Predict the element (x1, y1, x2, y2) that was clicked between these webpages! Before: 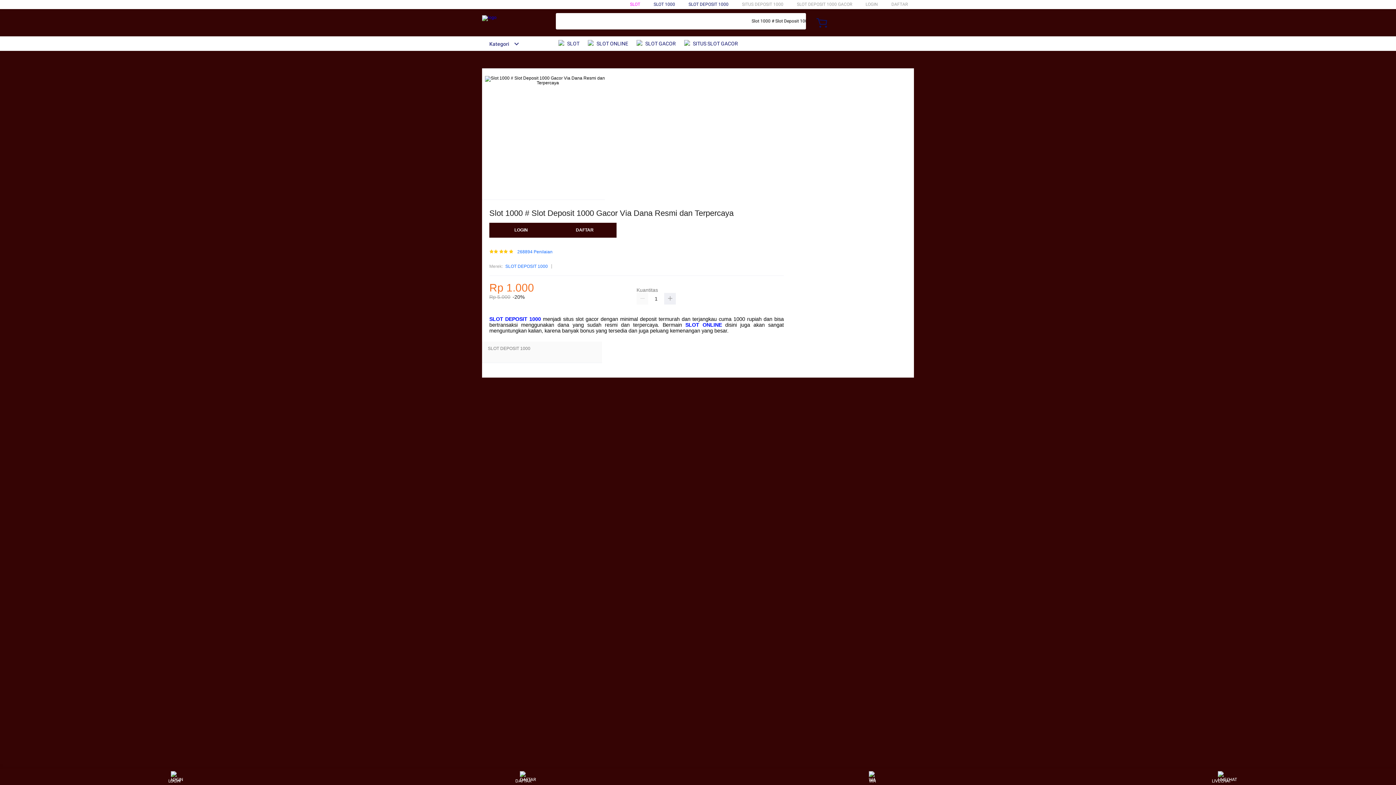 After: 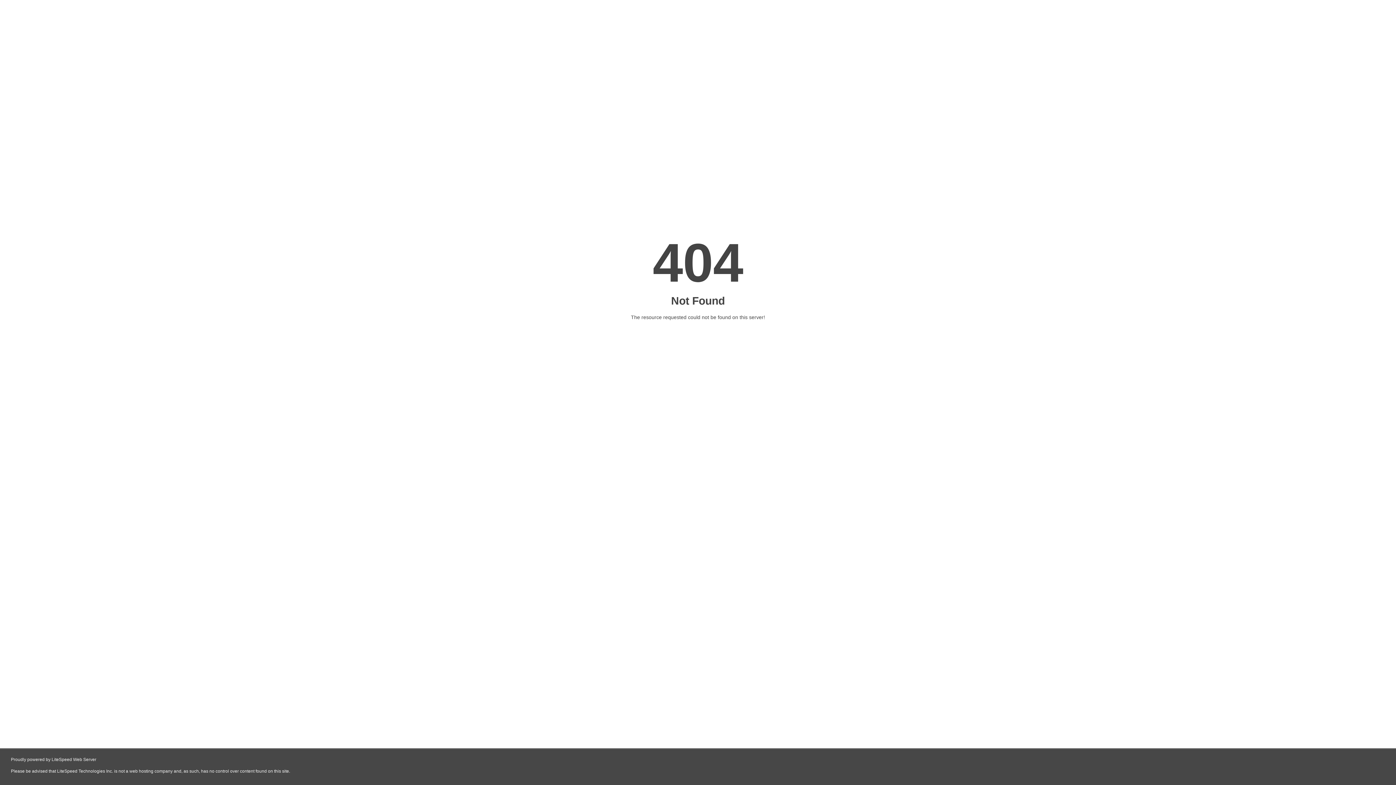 Action: bbox: (489, 223, 553, 237) label: LOGIN